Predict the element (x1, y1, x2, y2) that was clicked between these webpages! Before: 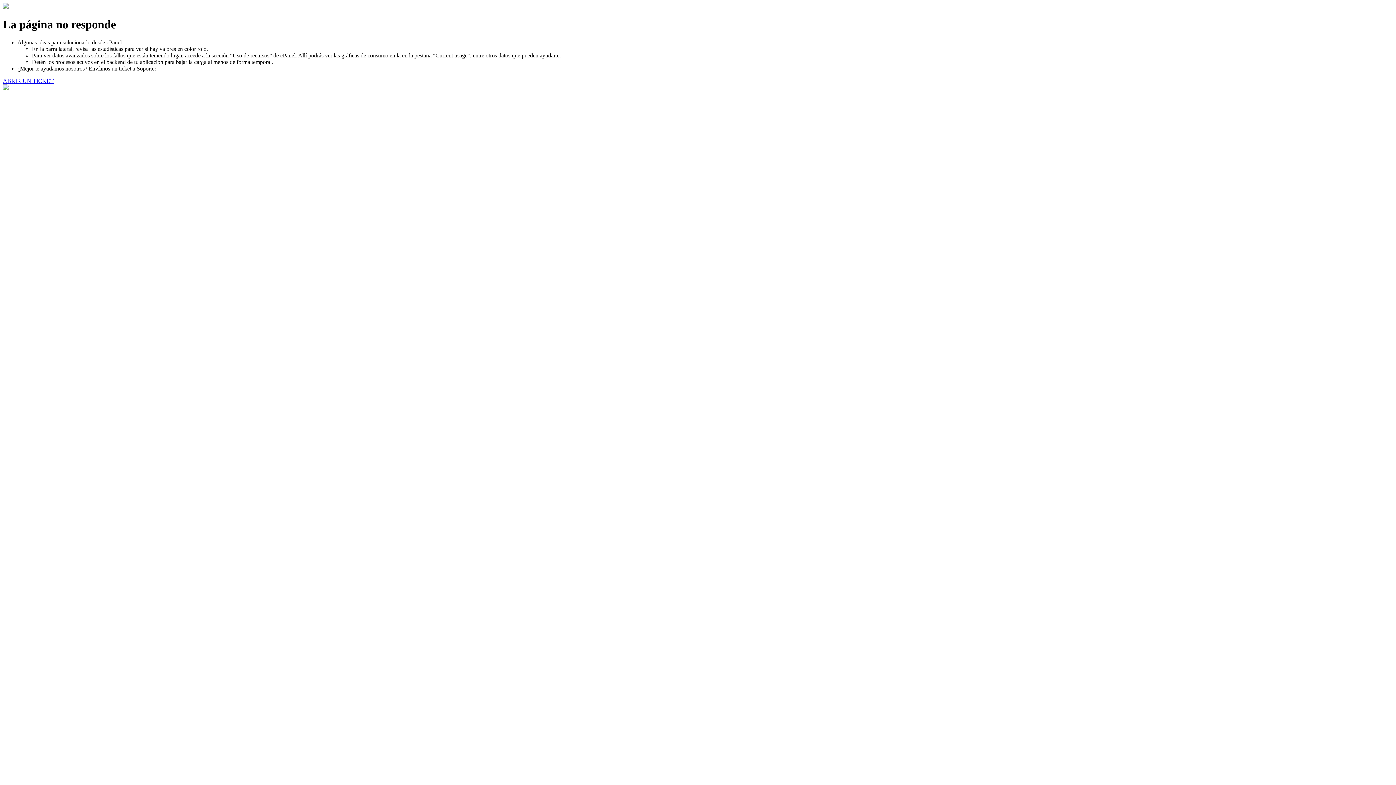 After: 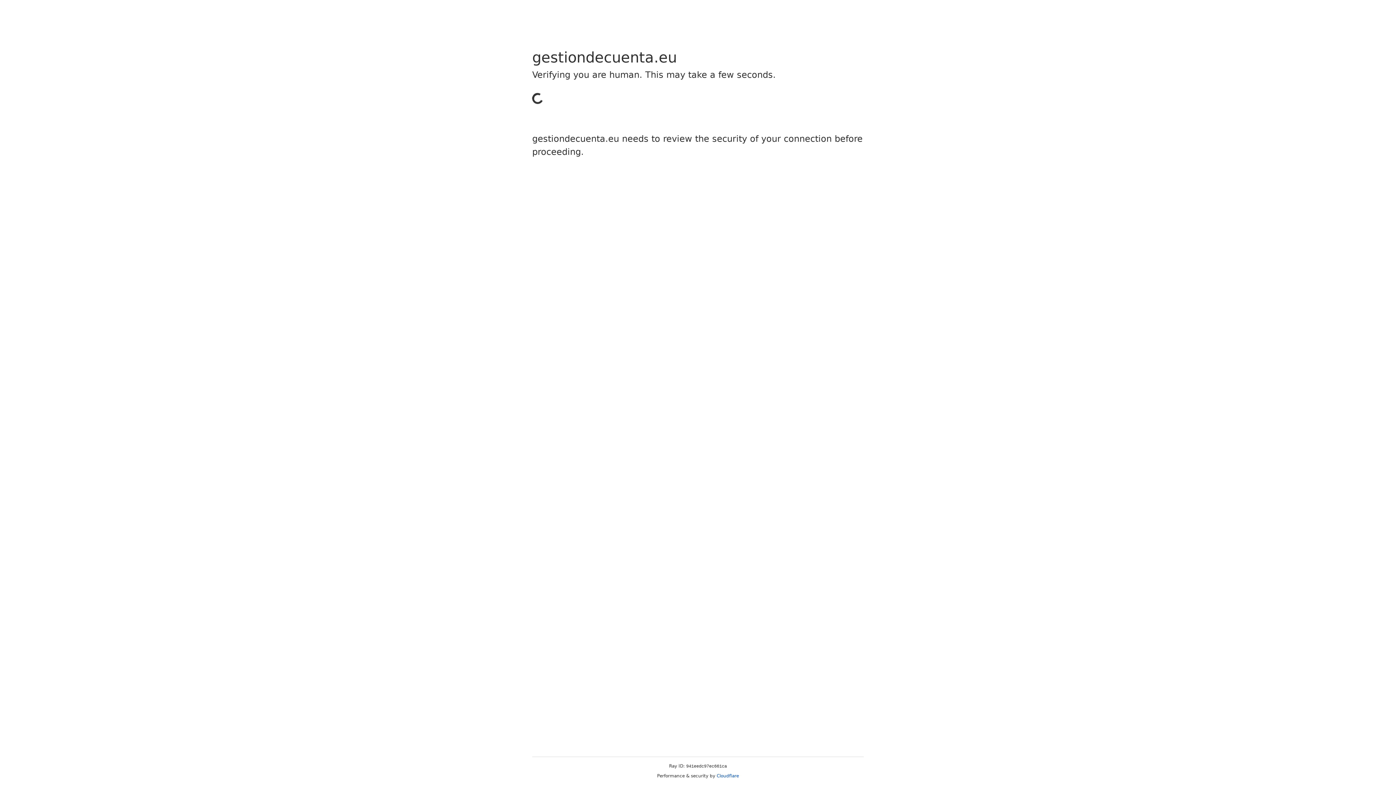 Action: label: ABRIR UN TICKET bbox: (2, 77, 53, 83)